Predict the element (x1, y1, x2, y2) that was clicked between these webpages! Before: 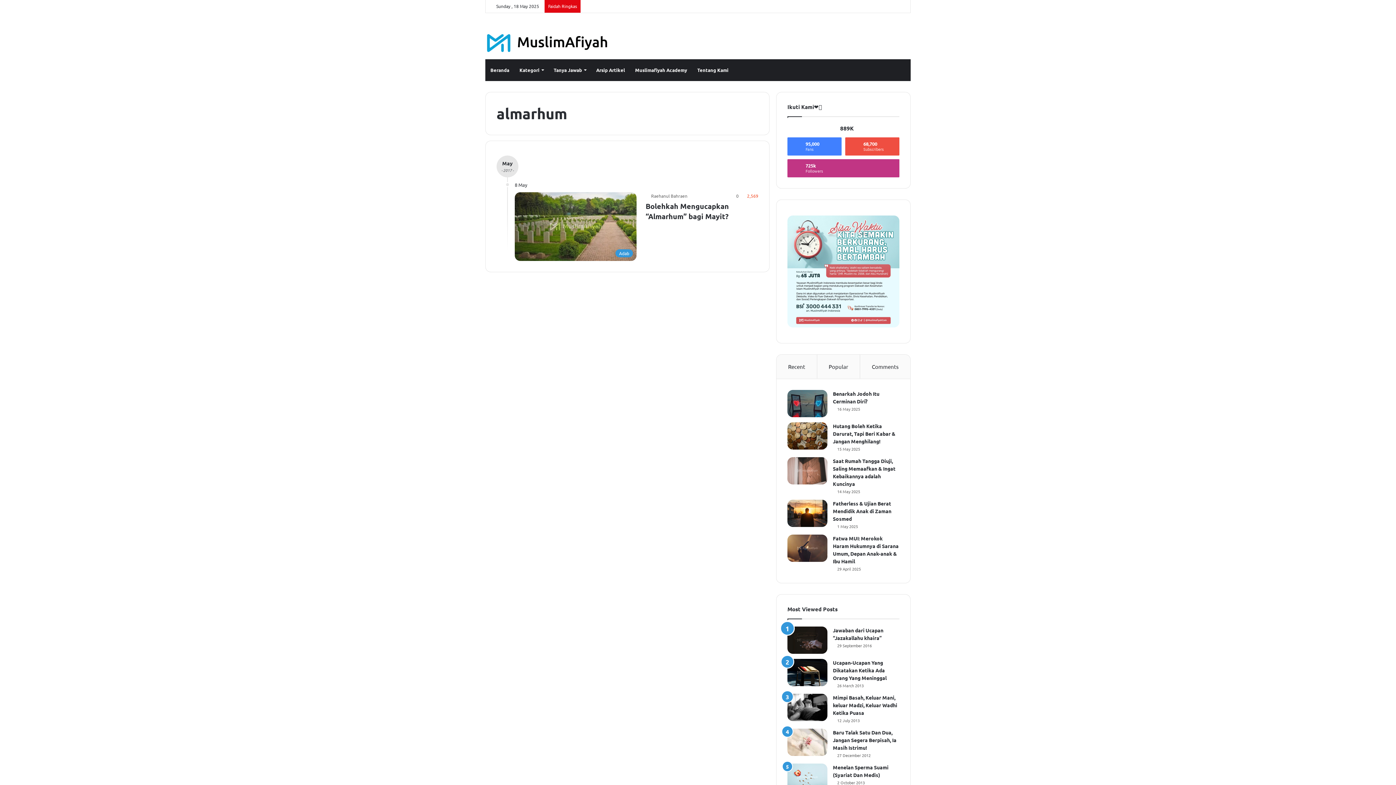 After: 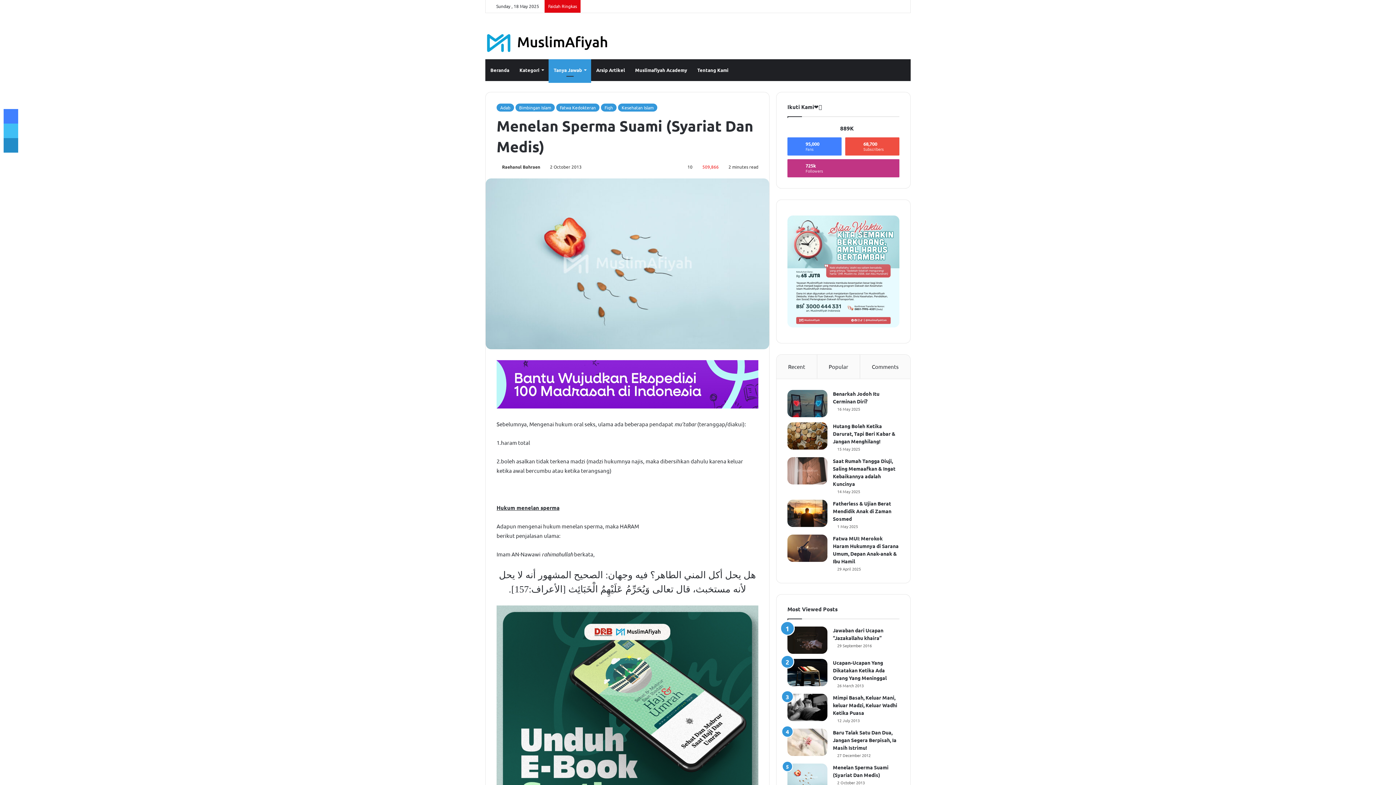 Action: bbox: (787, 763, 827, 791) label: Menelan Sperma Suami (Syariat Dan Medis)